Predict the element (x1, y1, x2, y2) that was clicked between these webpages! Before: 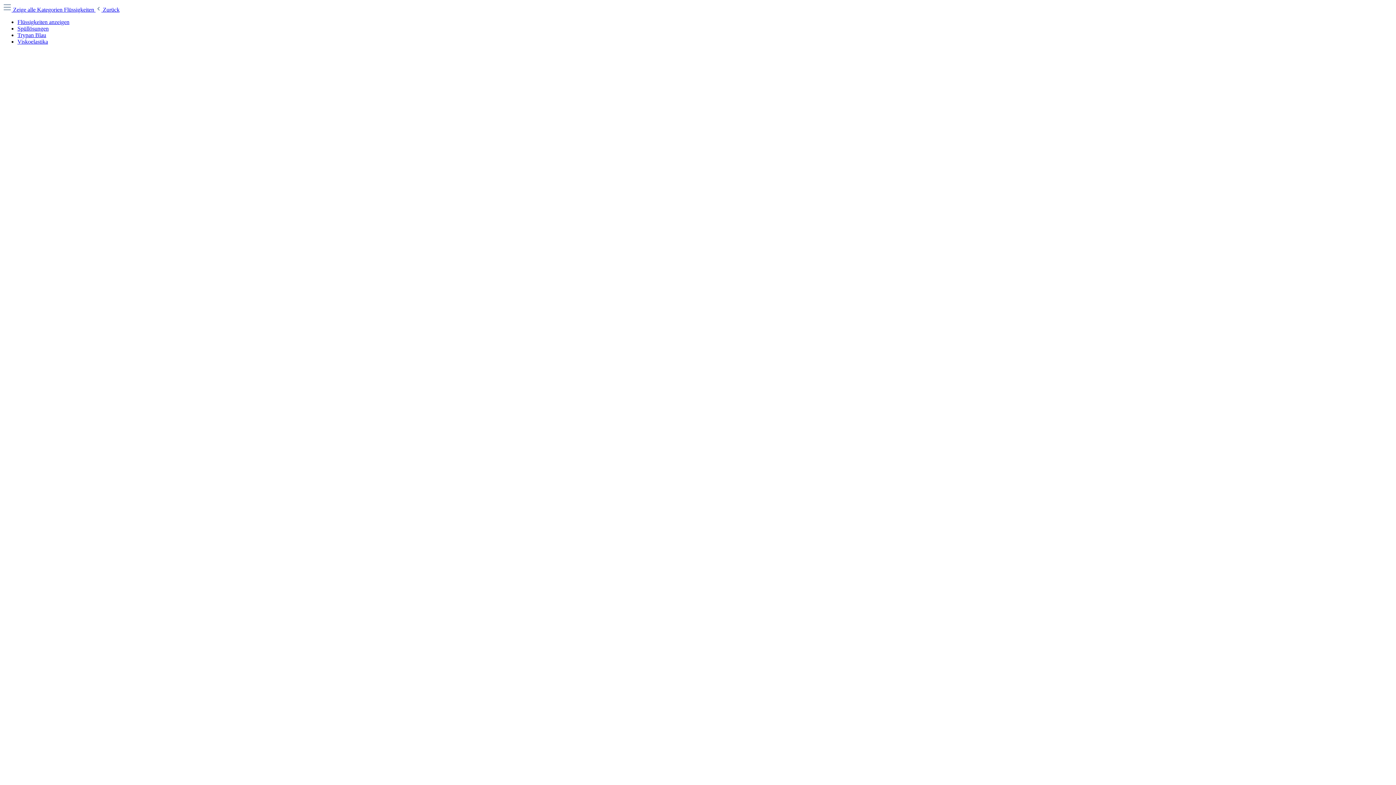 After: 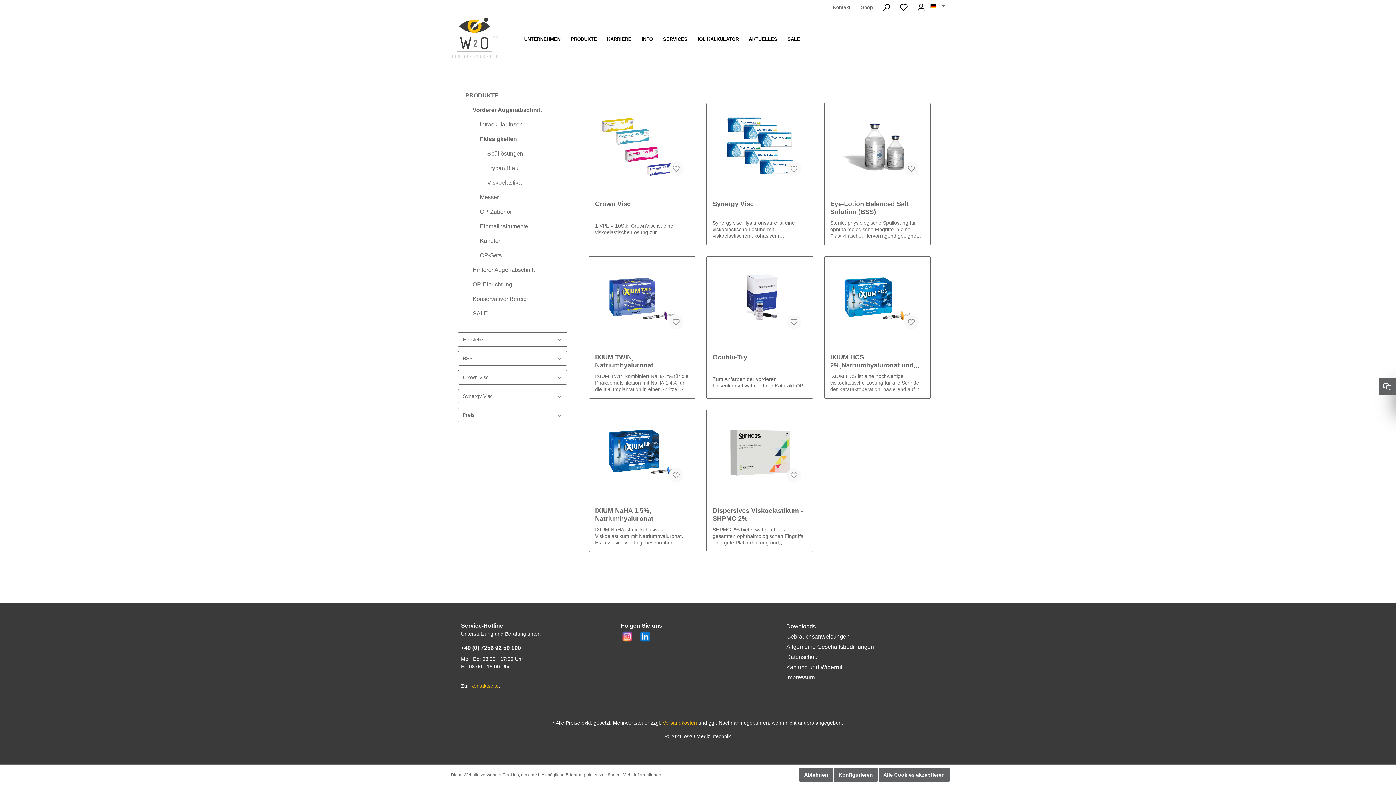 Action: label: Flüssigkeiten anzeigen bbox: (17, 18, 69, 25)